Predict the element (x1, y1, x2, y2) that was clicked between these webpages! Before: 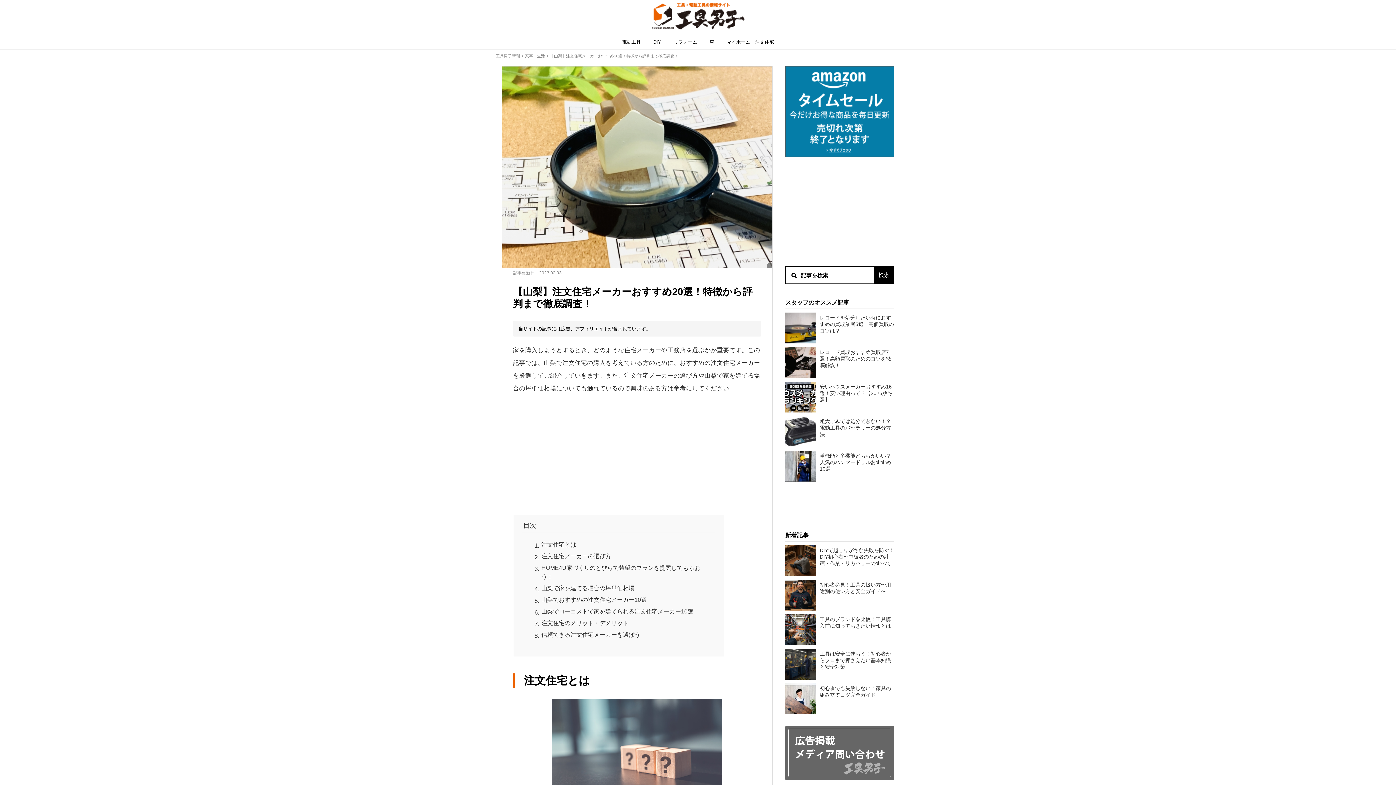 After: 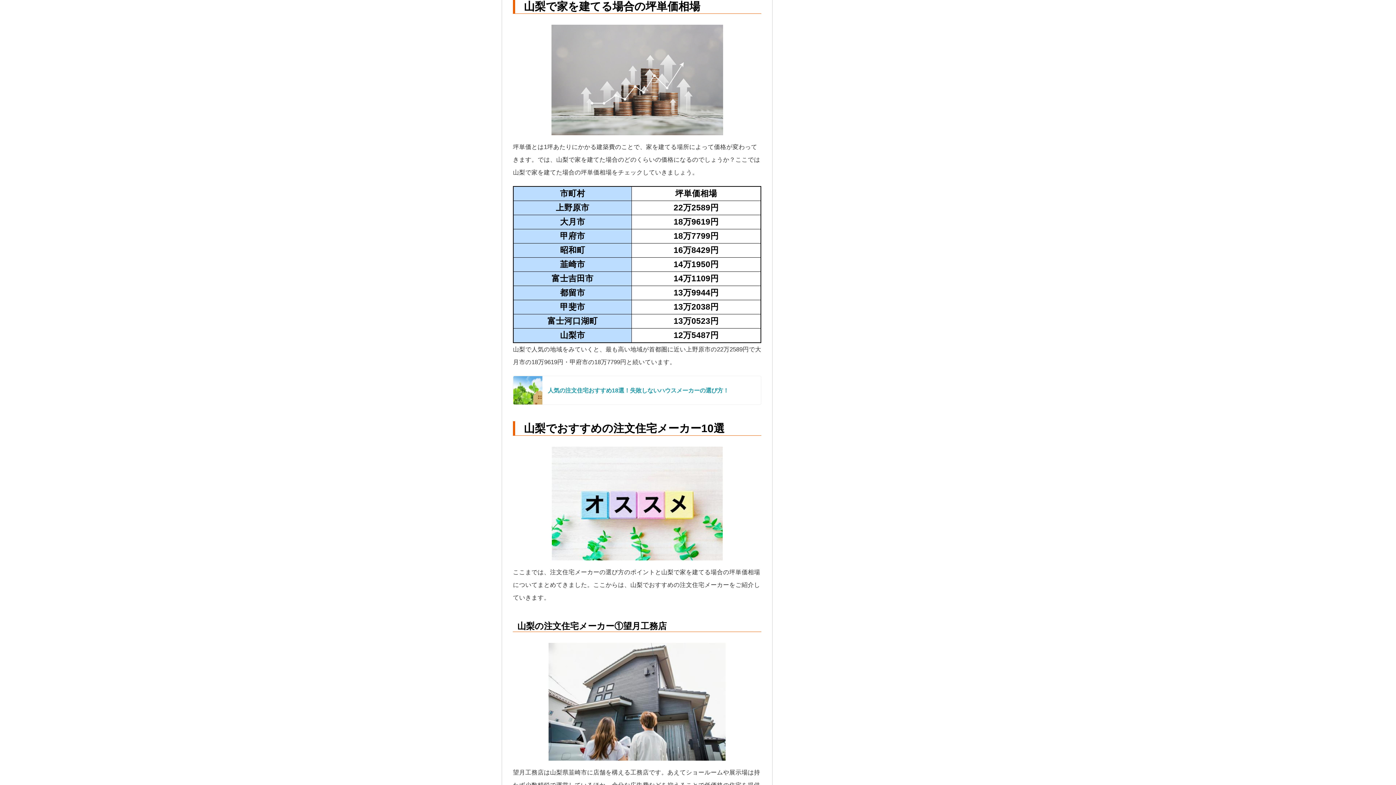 Action: bbox: (541, 585, 634, 591) label: 山梨で家を建てる場合の坪単価相場